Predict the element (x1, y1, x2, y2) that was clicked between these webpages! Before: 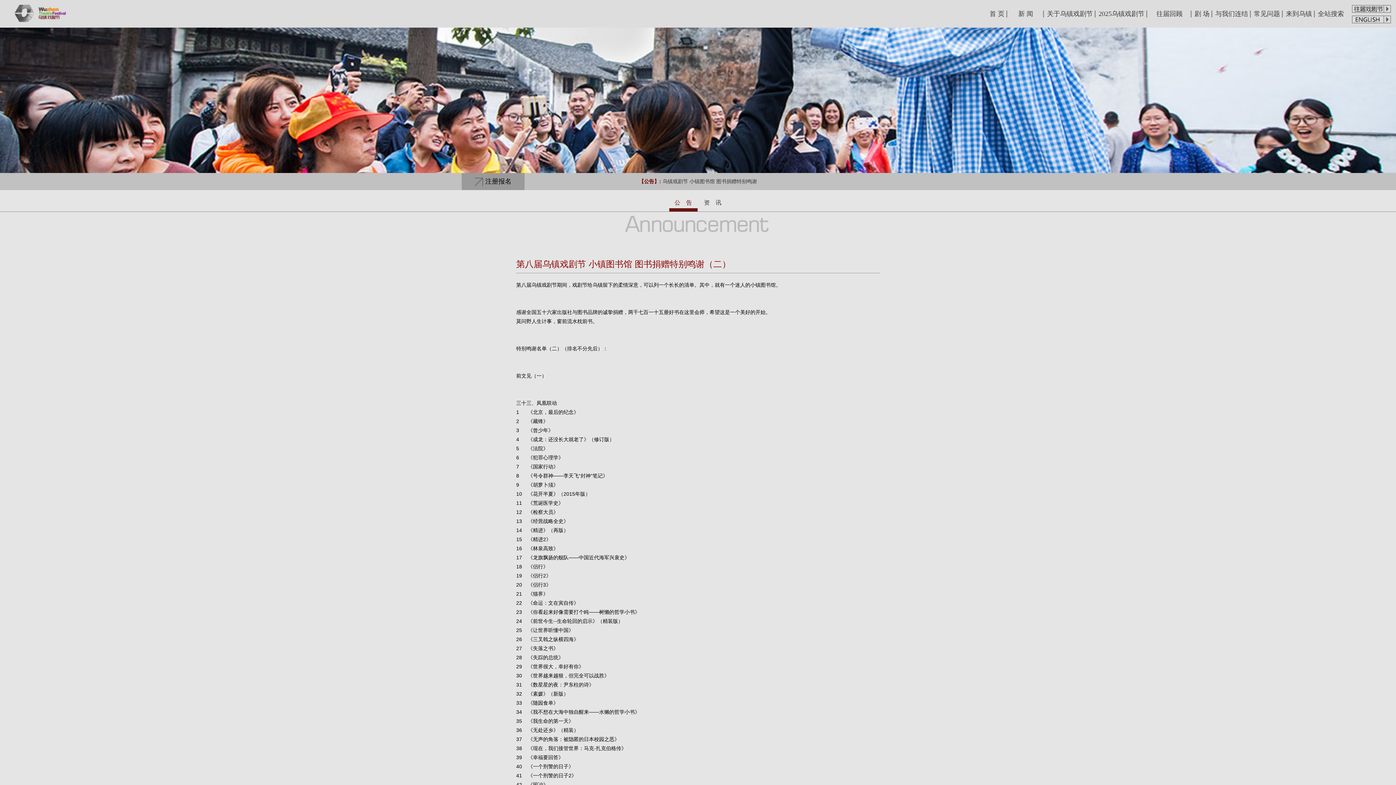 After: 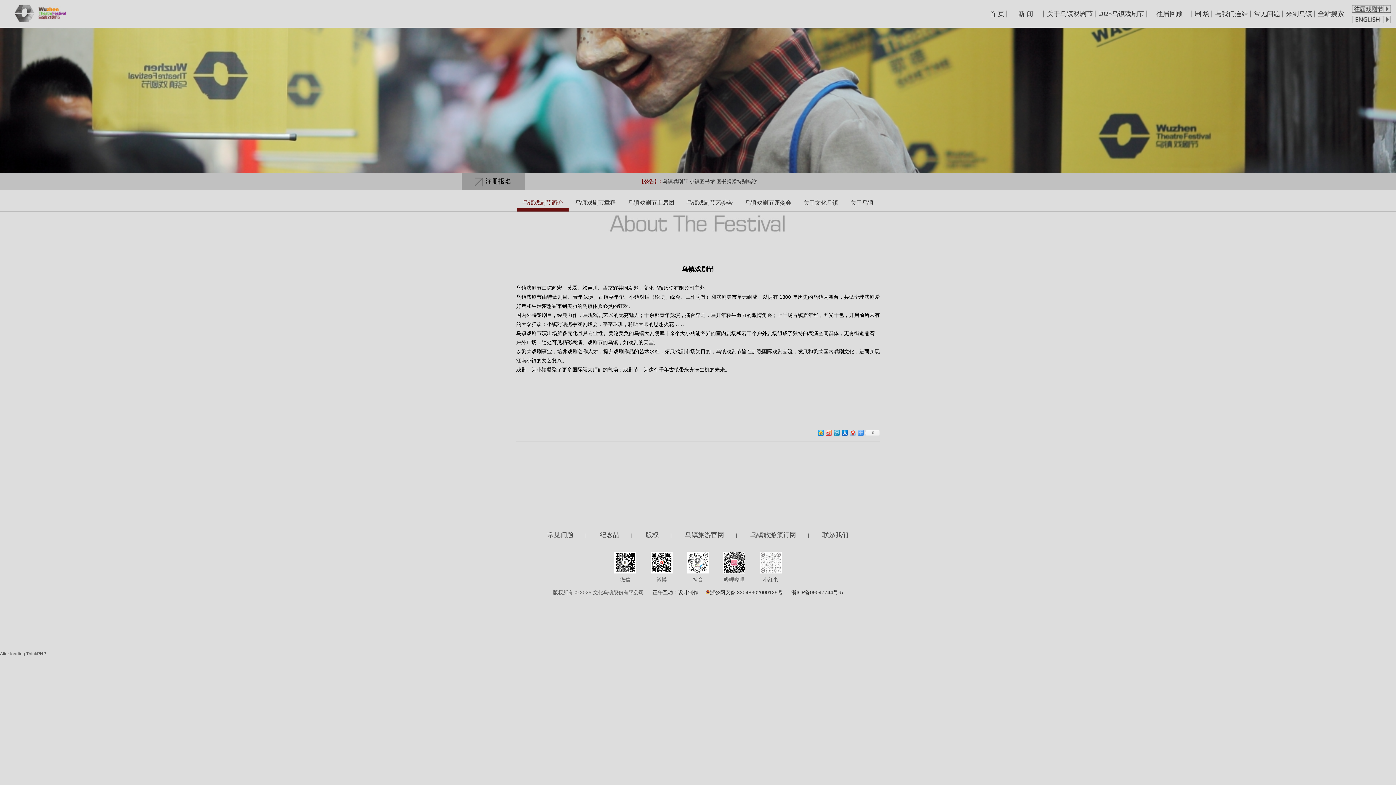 Action: label: 关于乌镇戏剧节 bbox: (1044, 0, 1096, 27)